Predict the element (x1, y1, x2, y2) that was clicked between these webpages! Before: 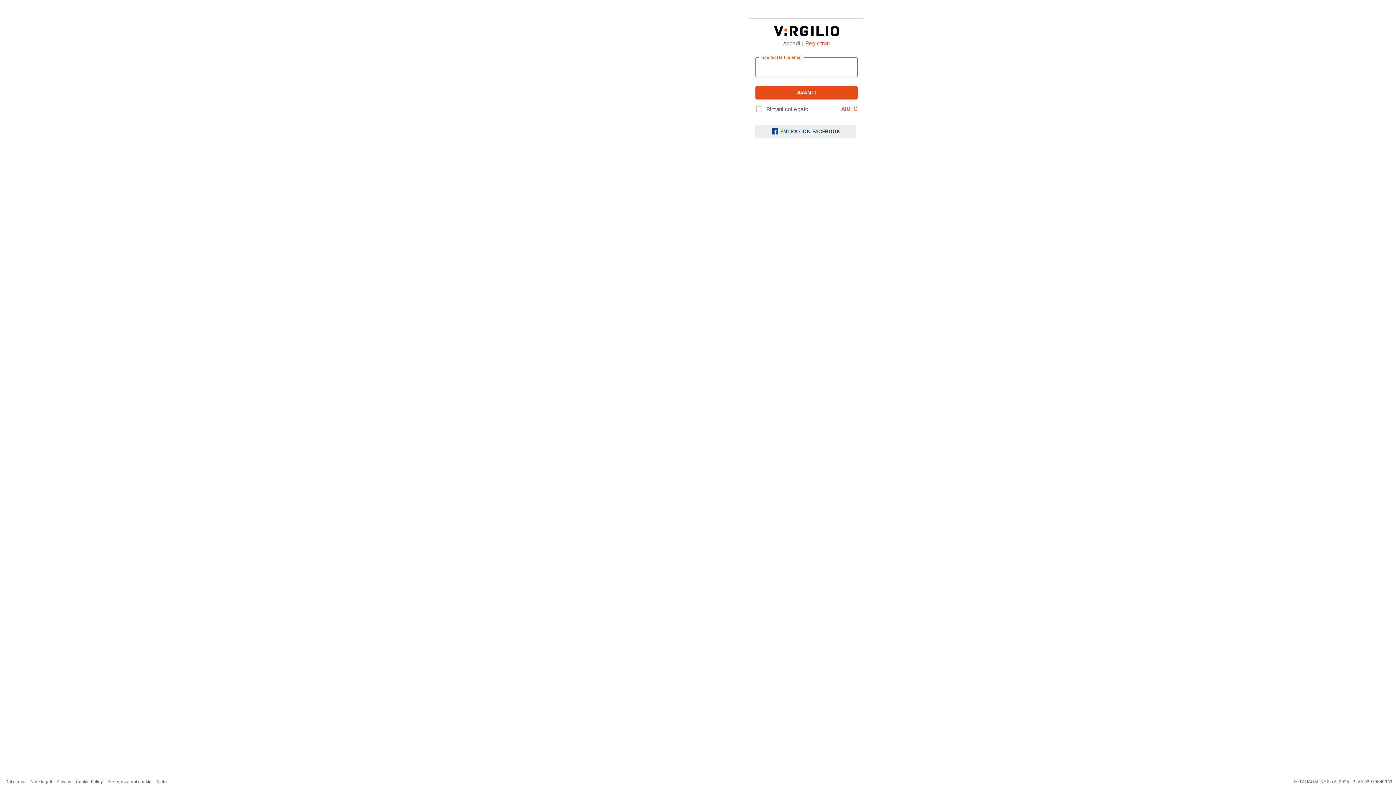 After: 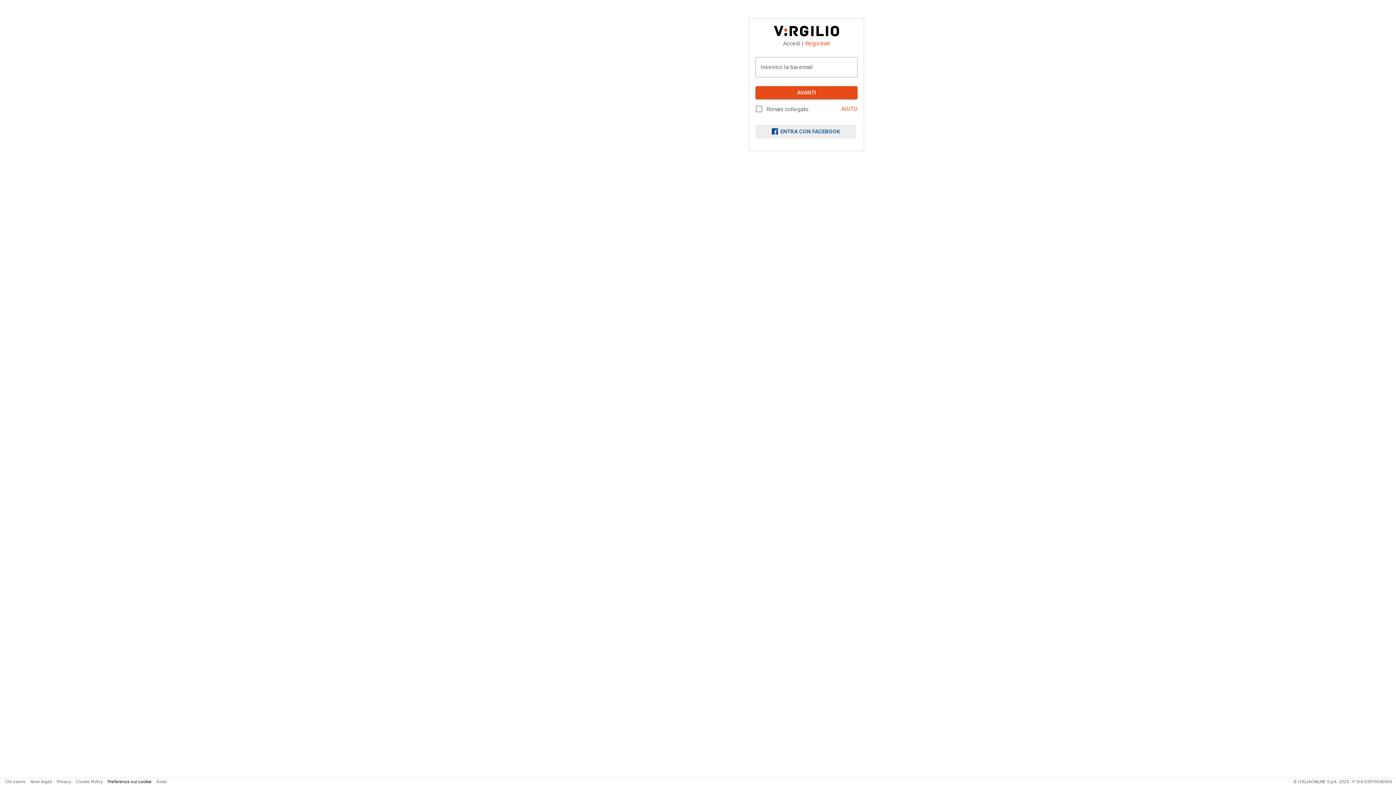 Action: bbox: (107, 779, 151, 784) label: Preferenze sui cookie